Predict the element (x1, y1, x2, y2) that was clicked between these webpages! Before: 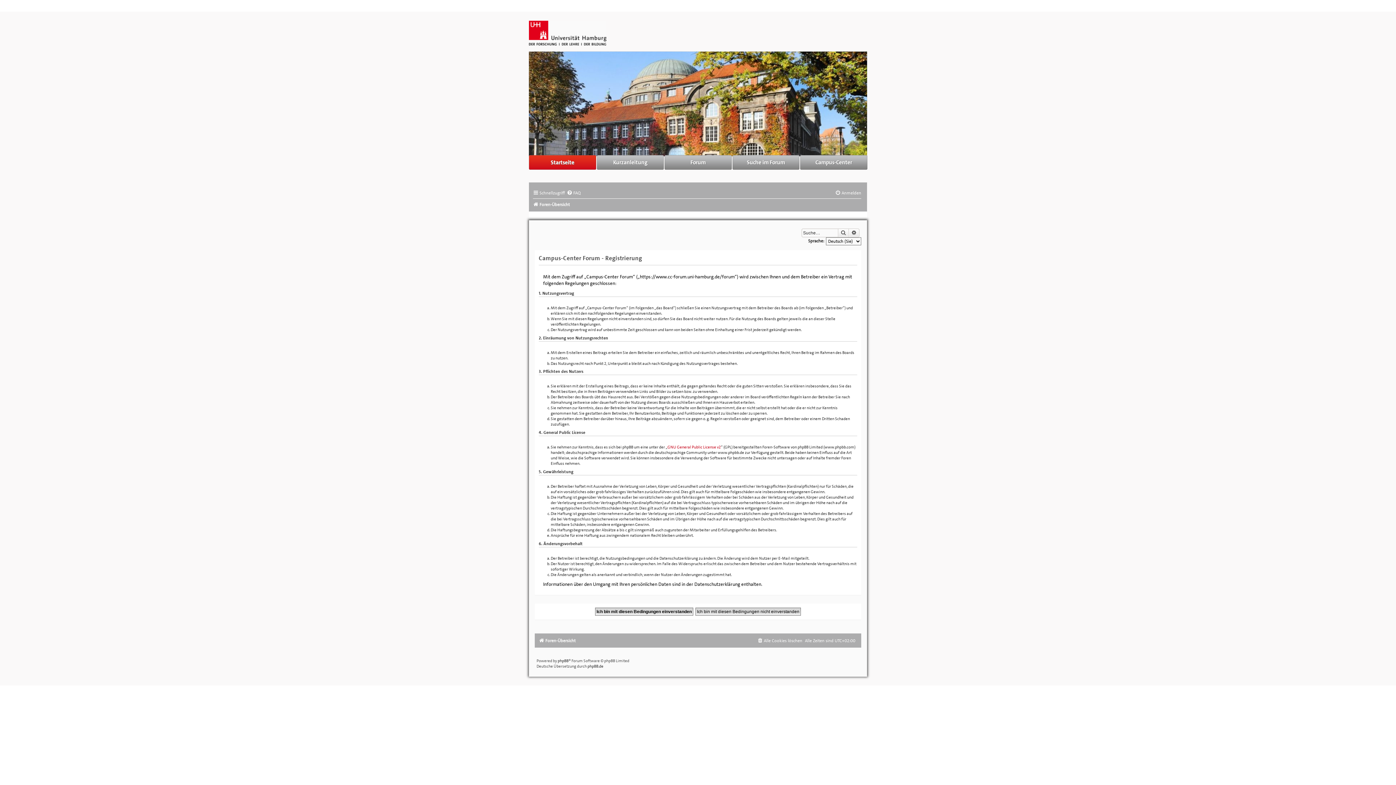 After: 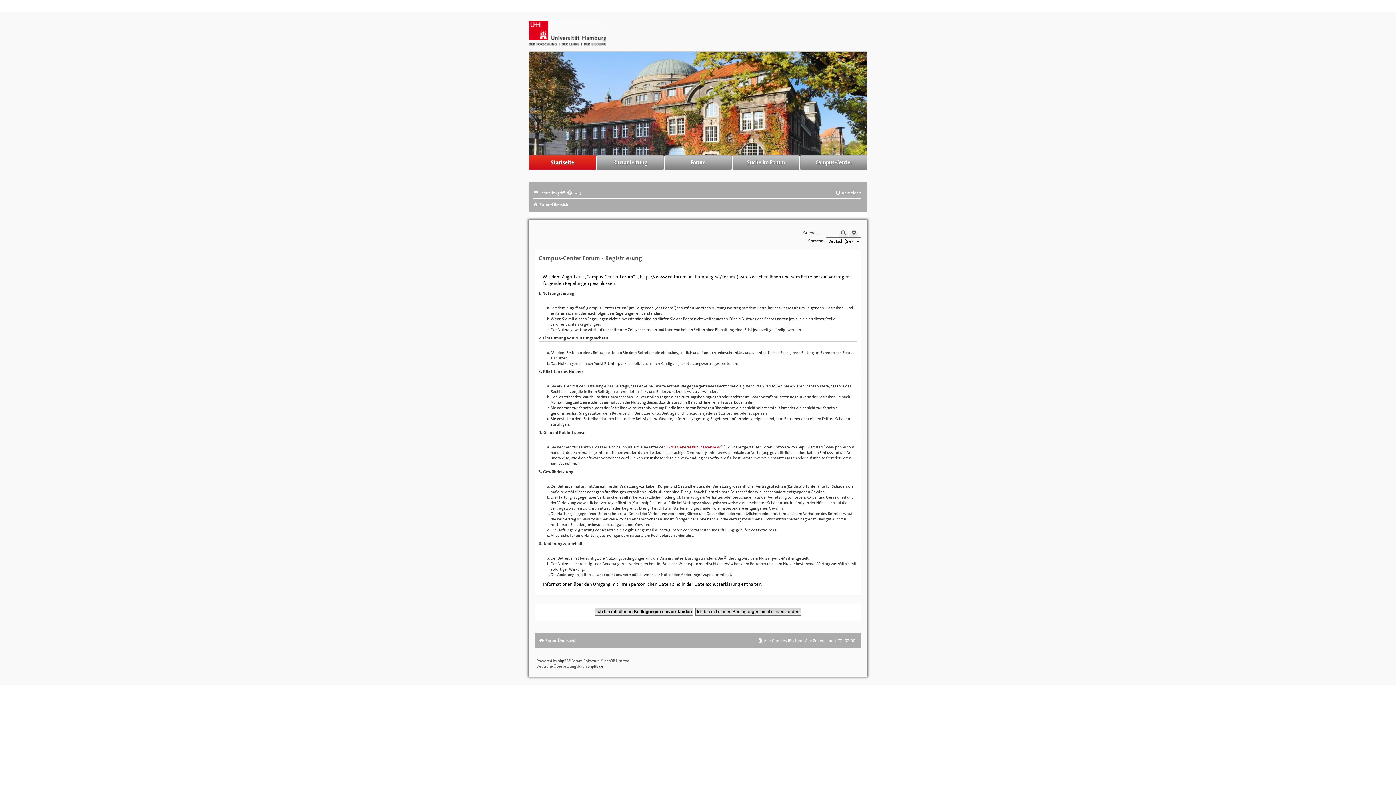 Action: bbox: (529, 30, 606, 35)